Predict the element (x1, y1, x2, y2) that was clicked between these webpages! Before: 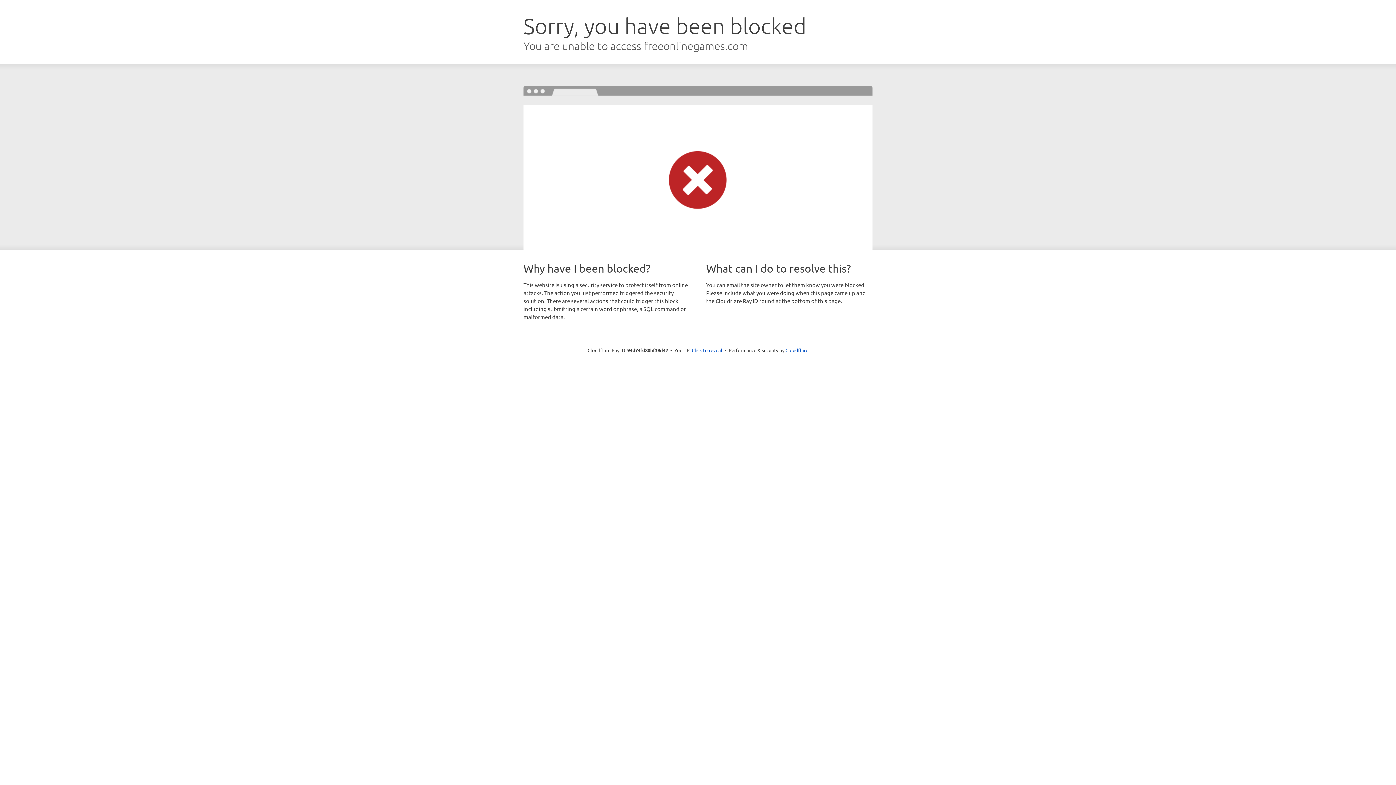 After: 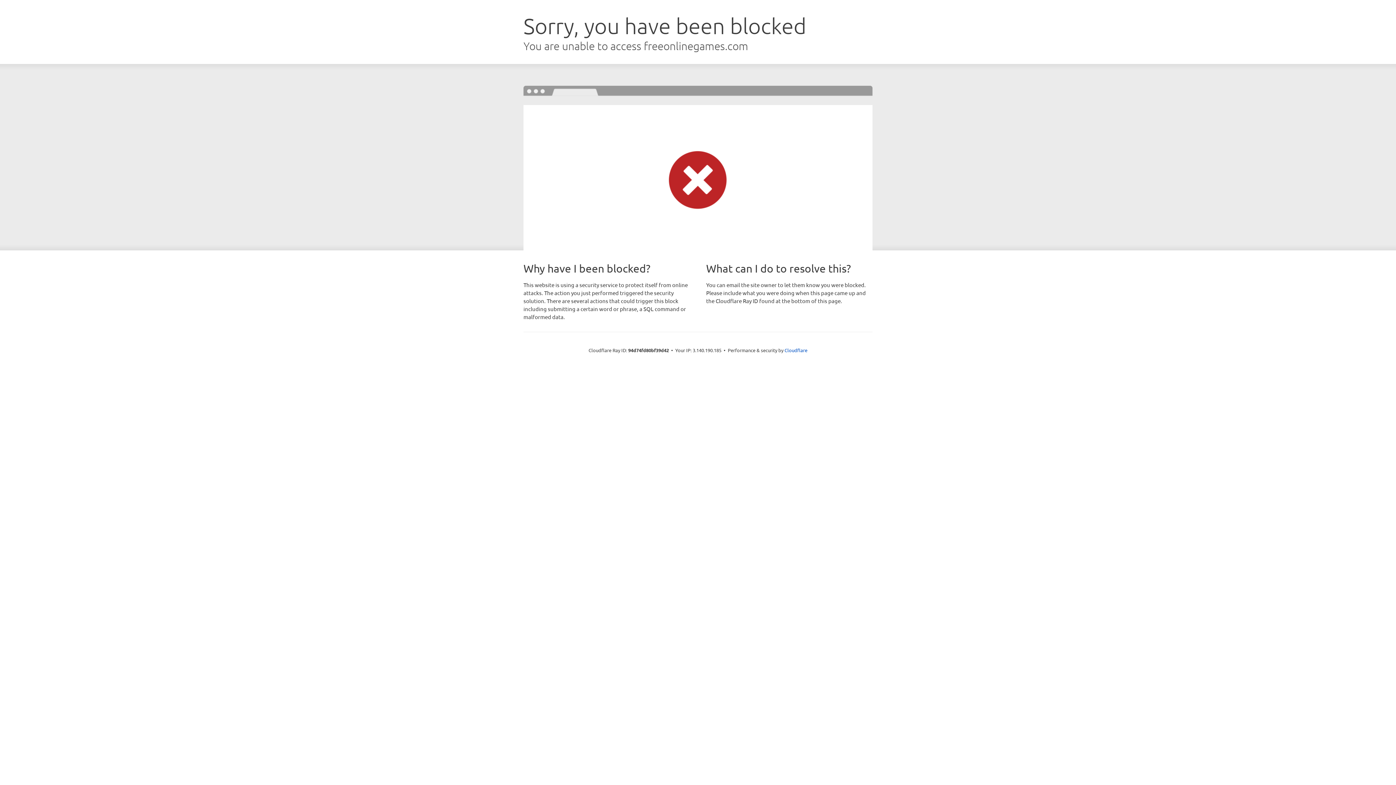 Action: label: Click to reveal bbox: (692, 346, 722, 353)